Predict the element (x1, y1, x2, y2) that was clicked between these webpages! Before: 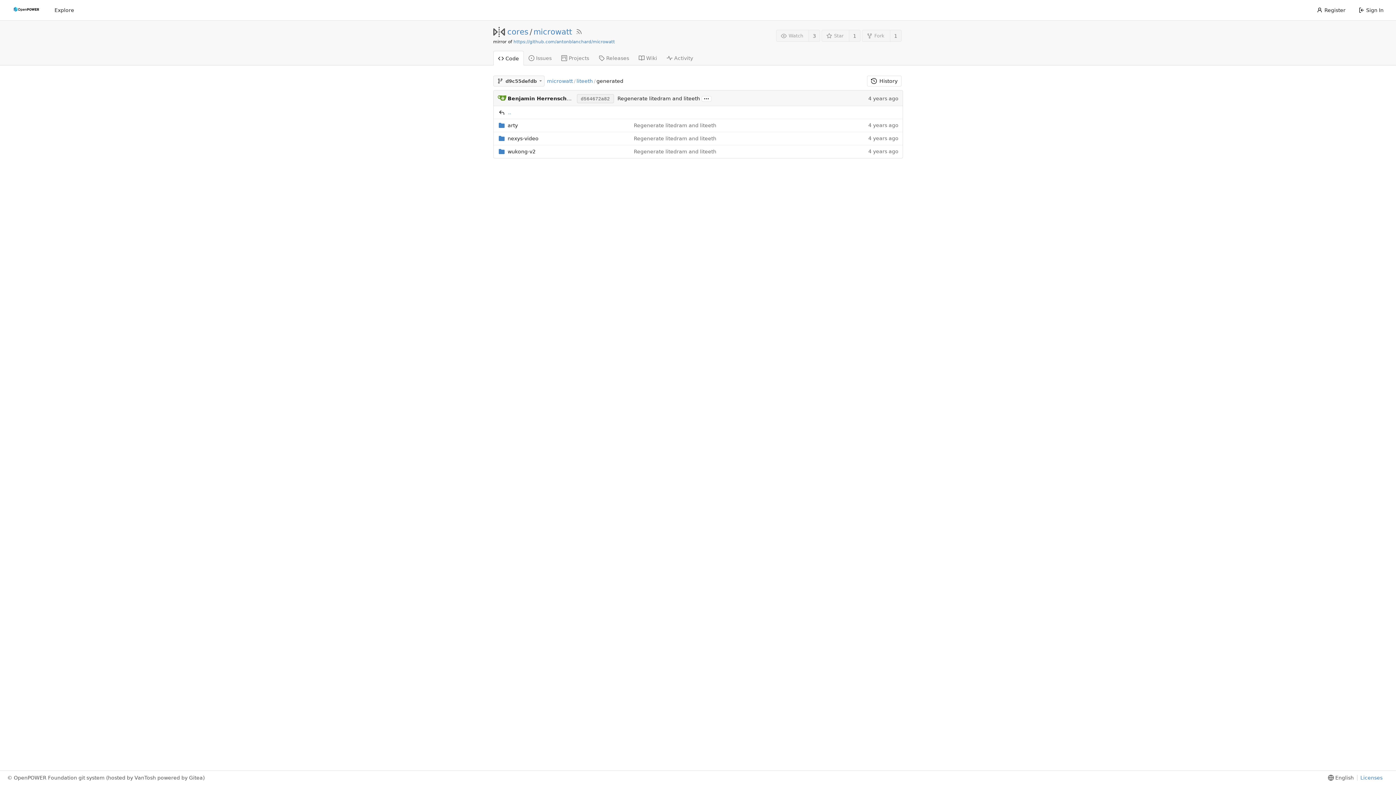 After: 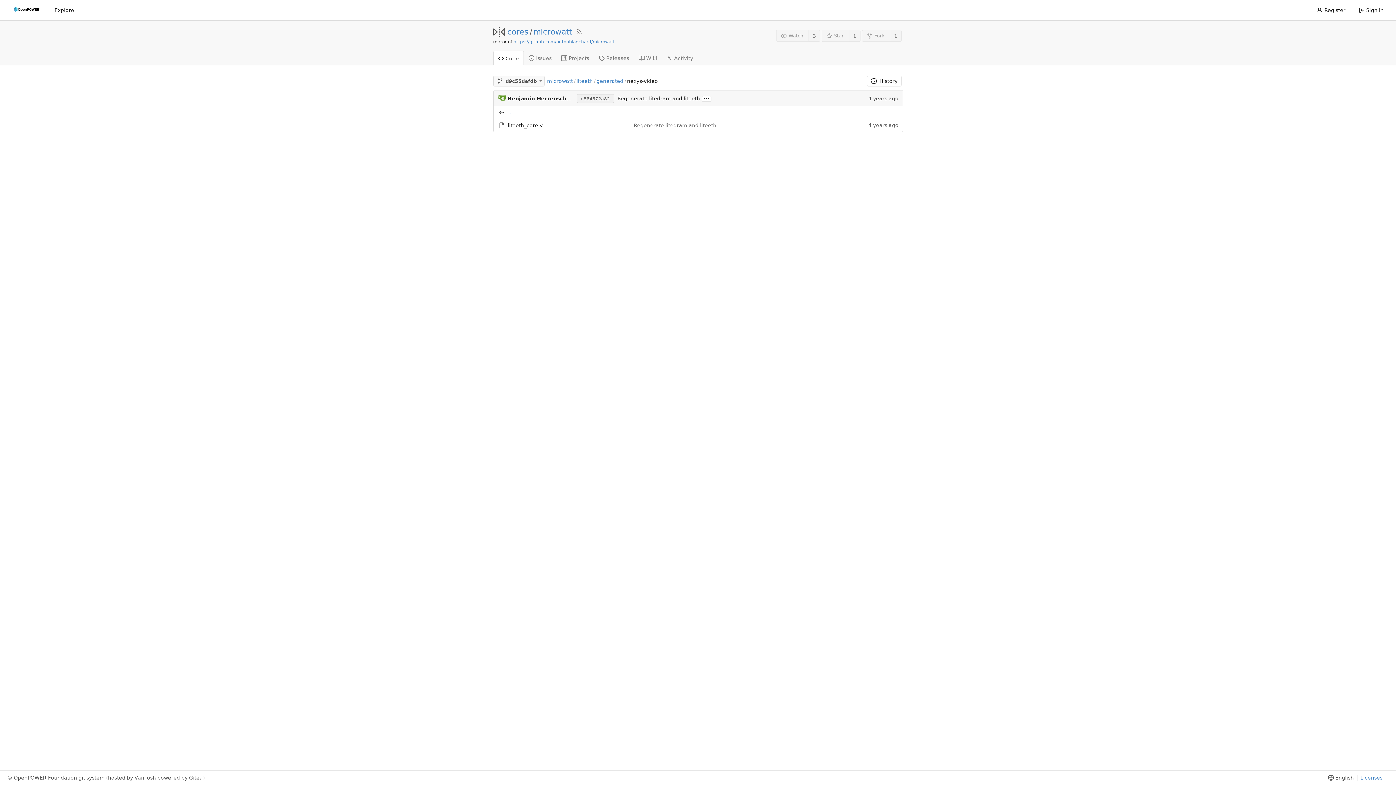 Action: bbox: (507, 132, 538, 144) label: nexys-video